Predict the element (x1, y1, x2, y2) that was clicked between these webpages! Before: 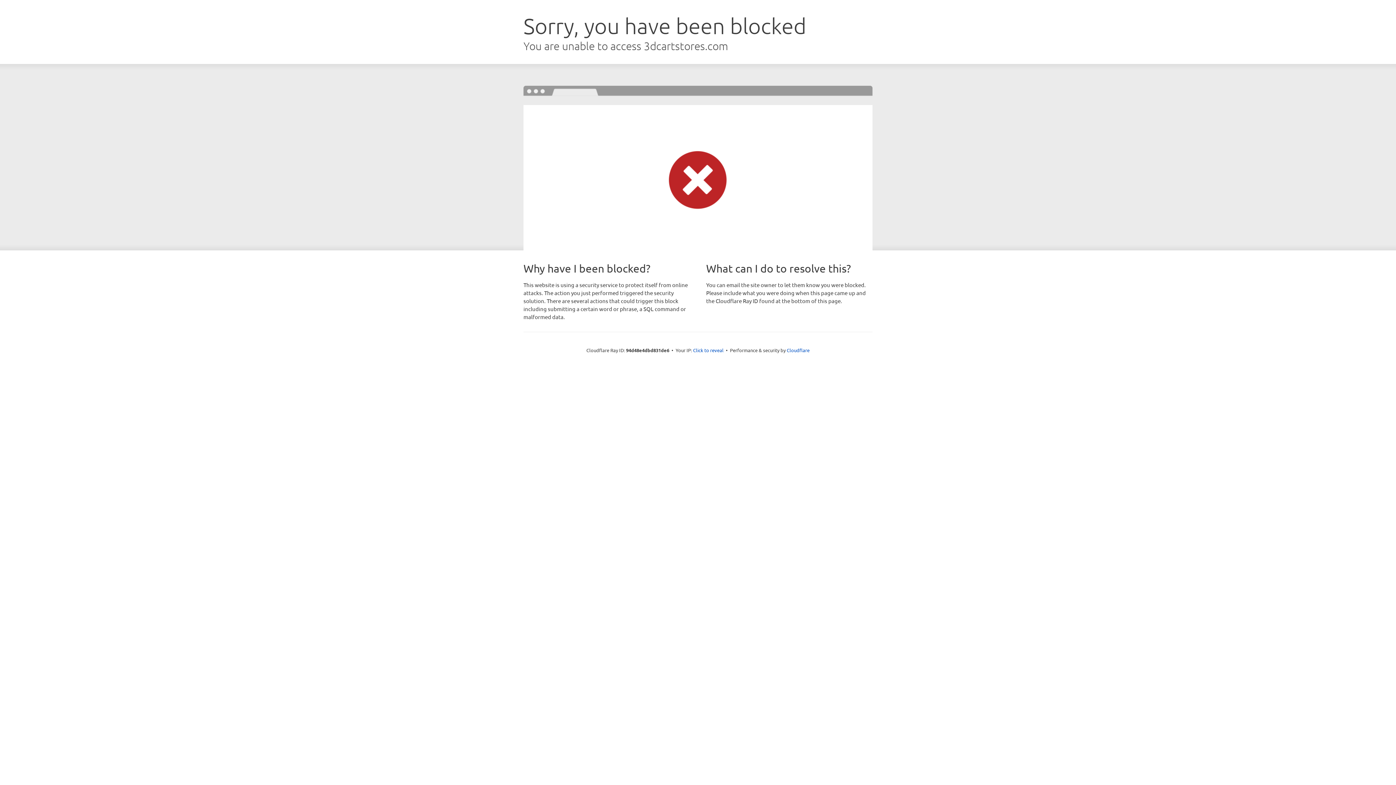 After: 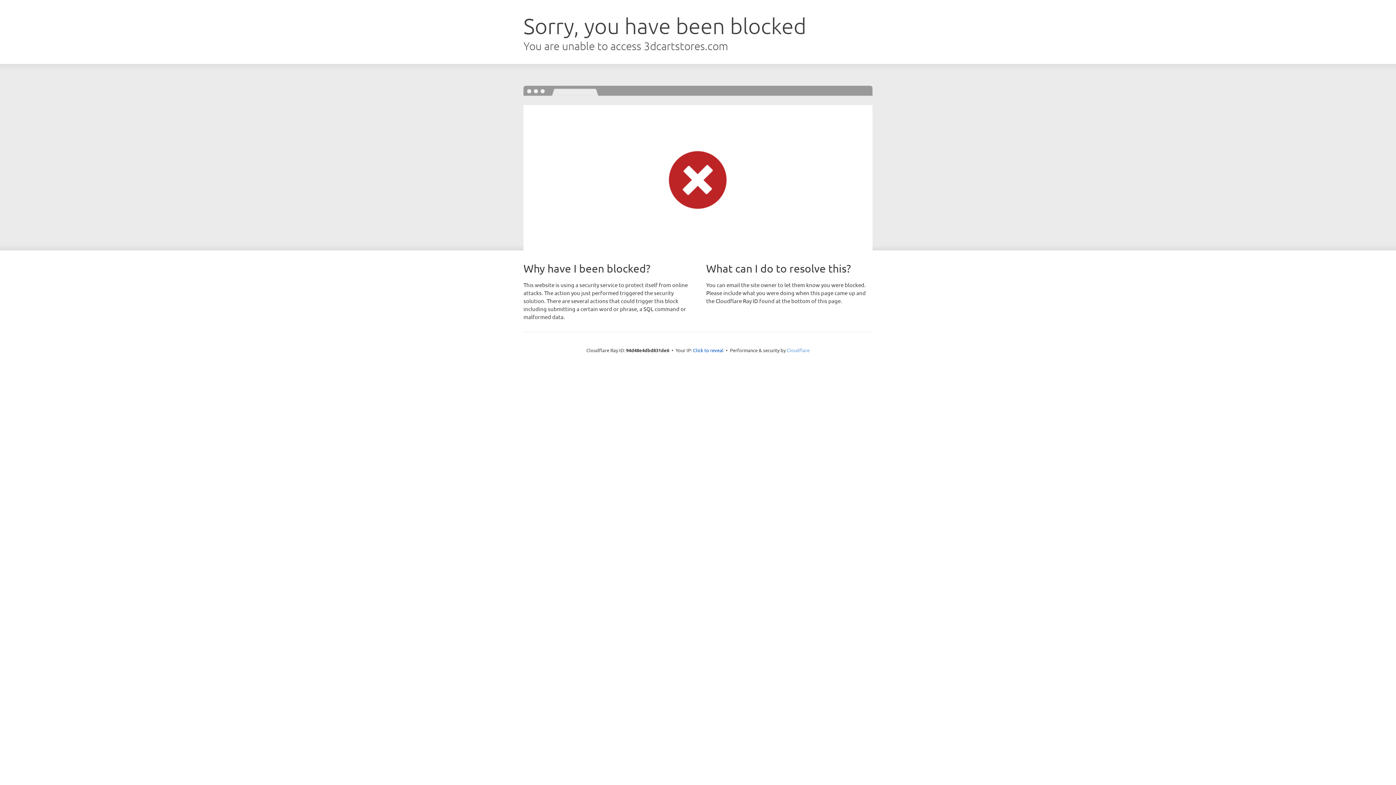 Action: label: Cloudflare bbox: (786, 347, 809, 353)